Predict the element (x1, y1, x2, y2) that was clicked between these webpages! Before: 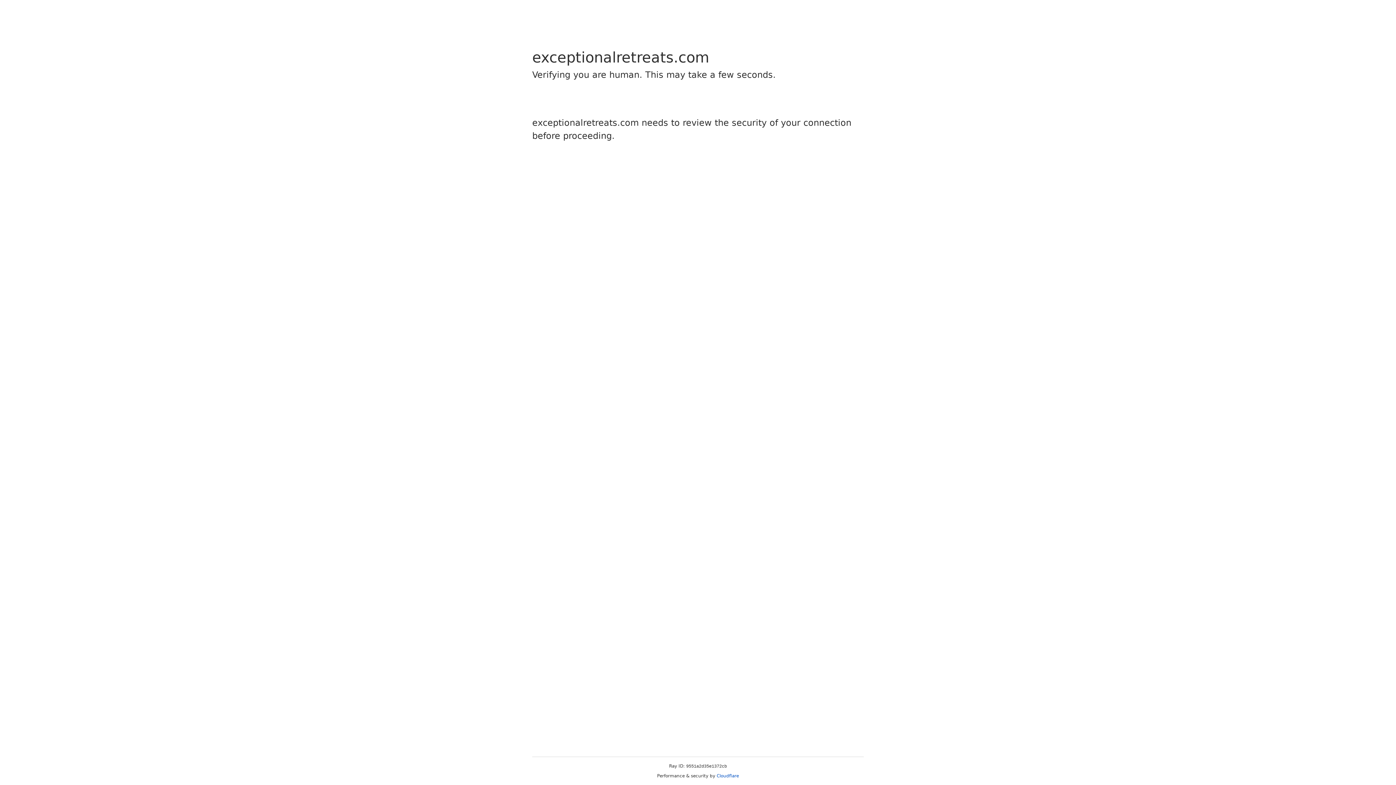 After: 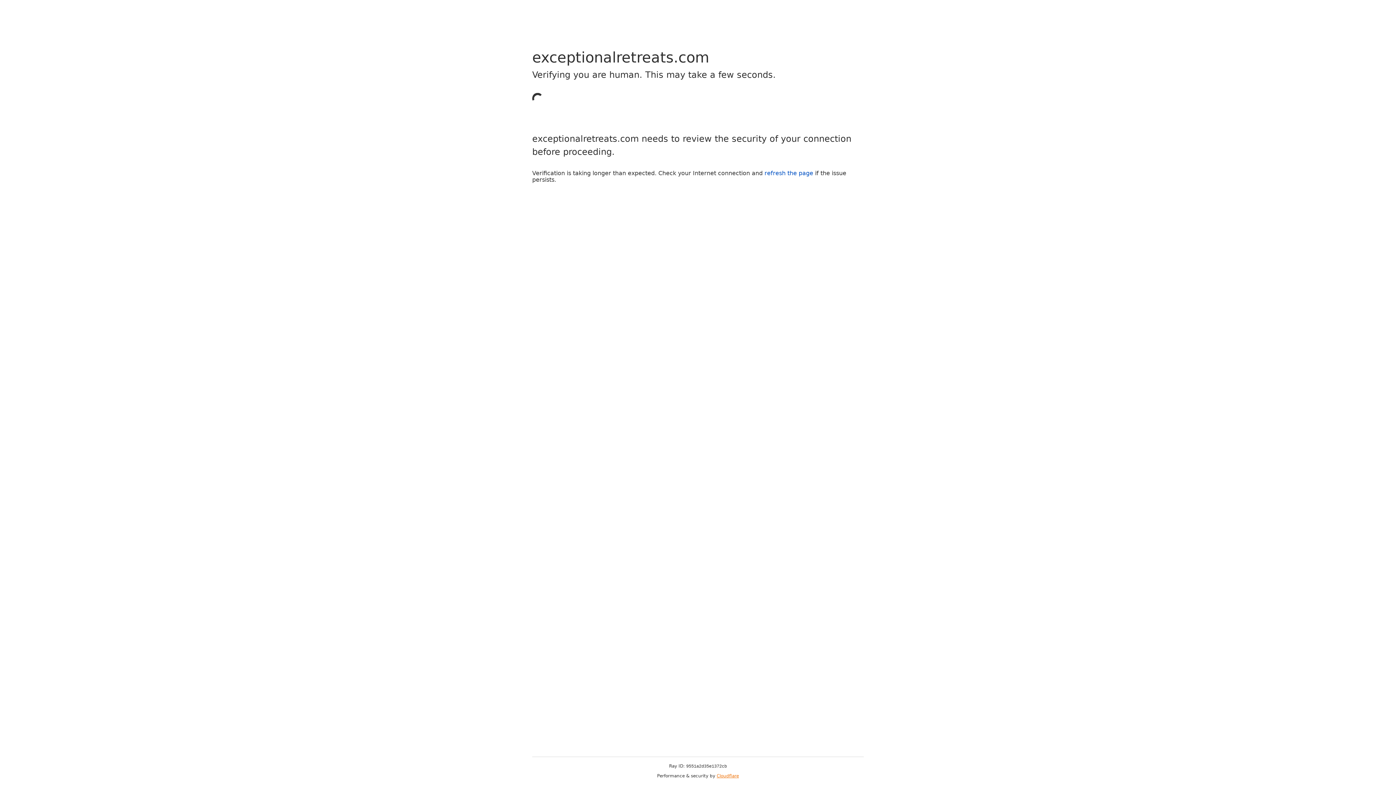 Action: bbox: (716, 773, 739, 778) label: Cloudflare